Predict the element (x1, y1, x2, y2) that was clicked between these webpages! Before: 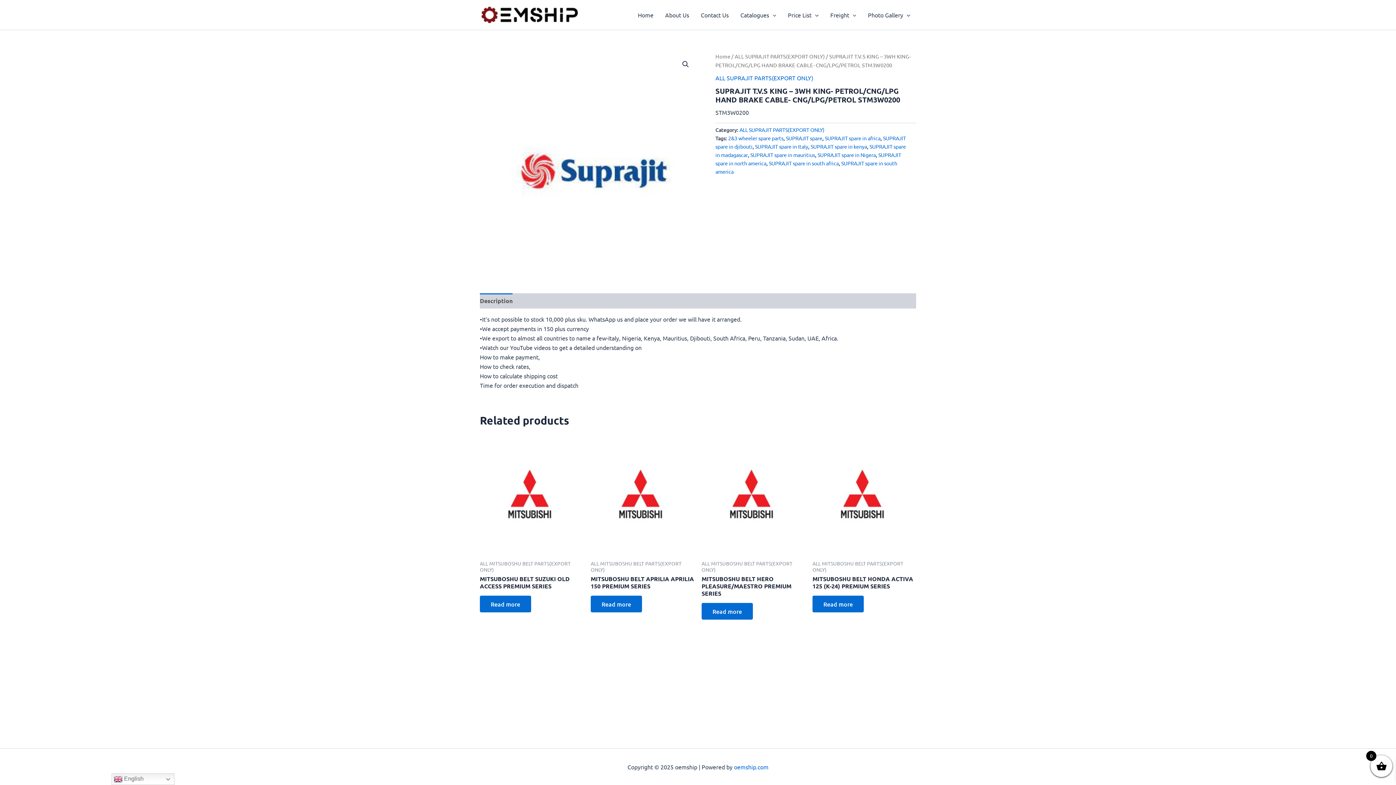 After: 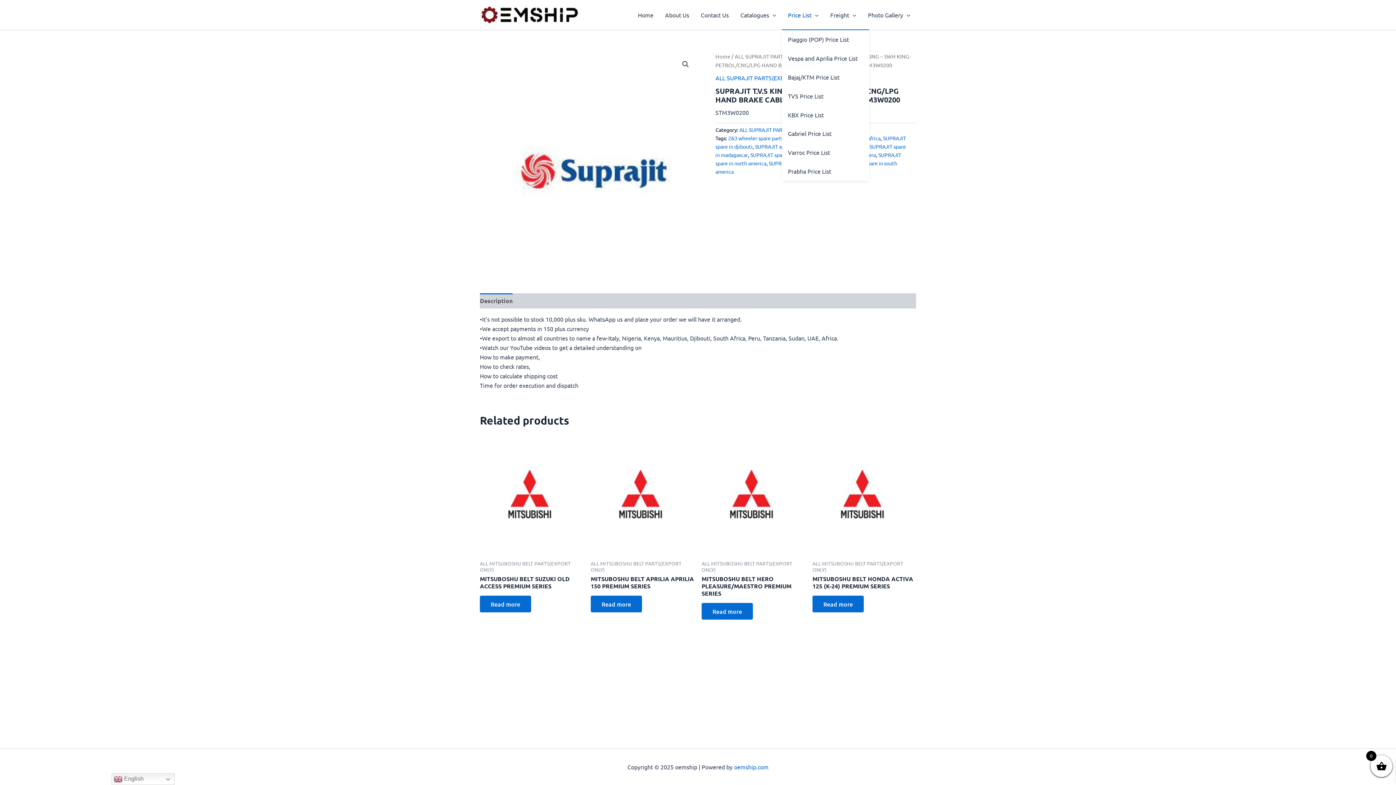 Action: label: Price List bbox: (782, 0, 824, 29)